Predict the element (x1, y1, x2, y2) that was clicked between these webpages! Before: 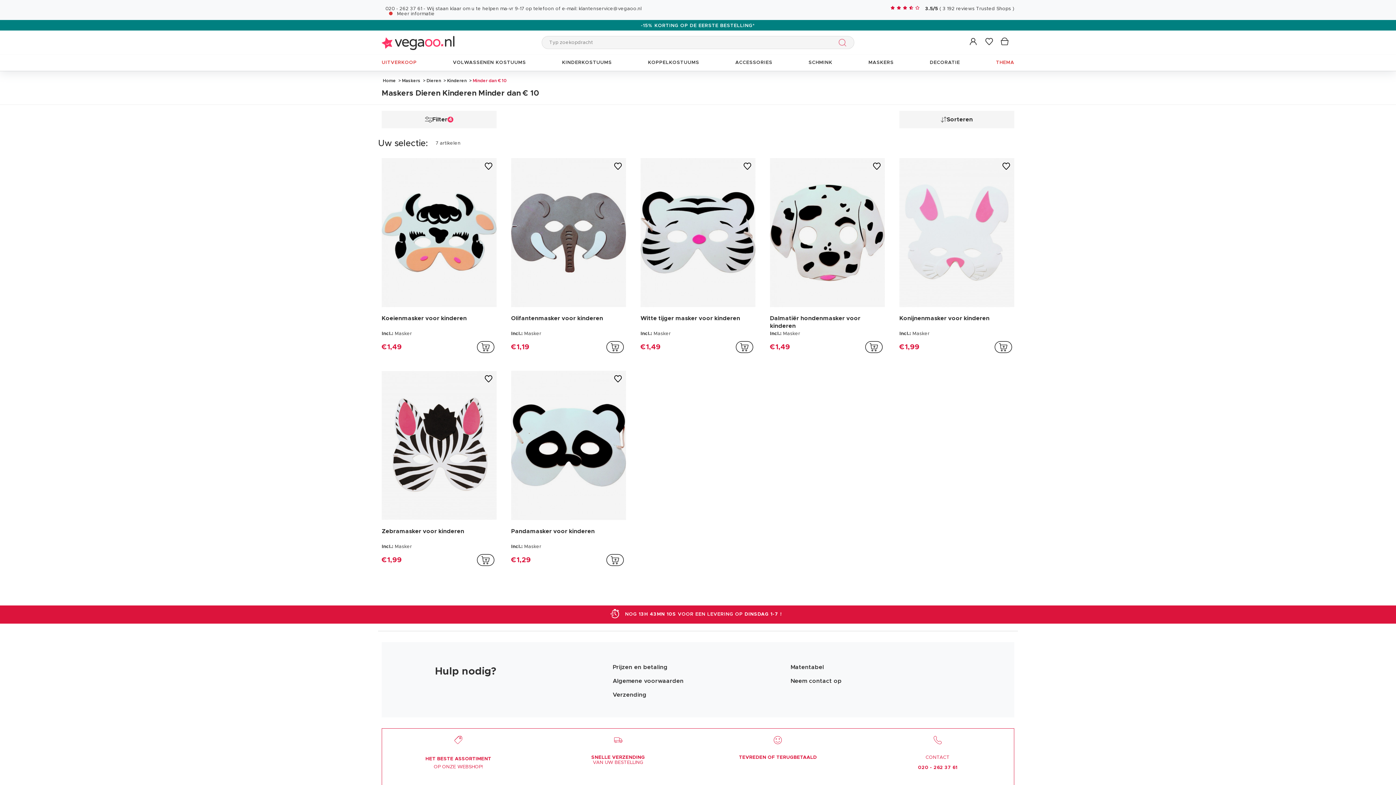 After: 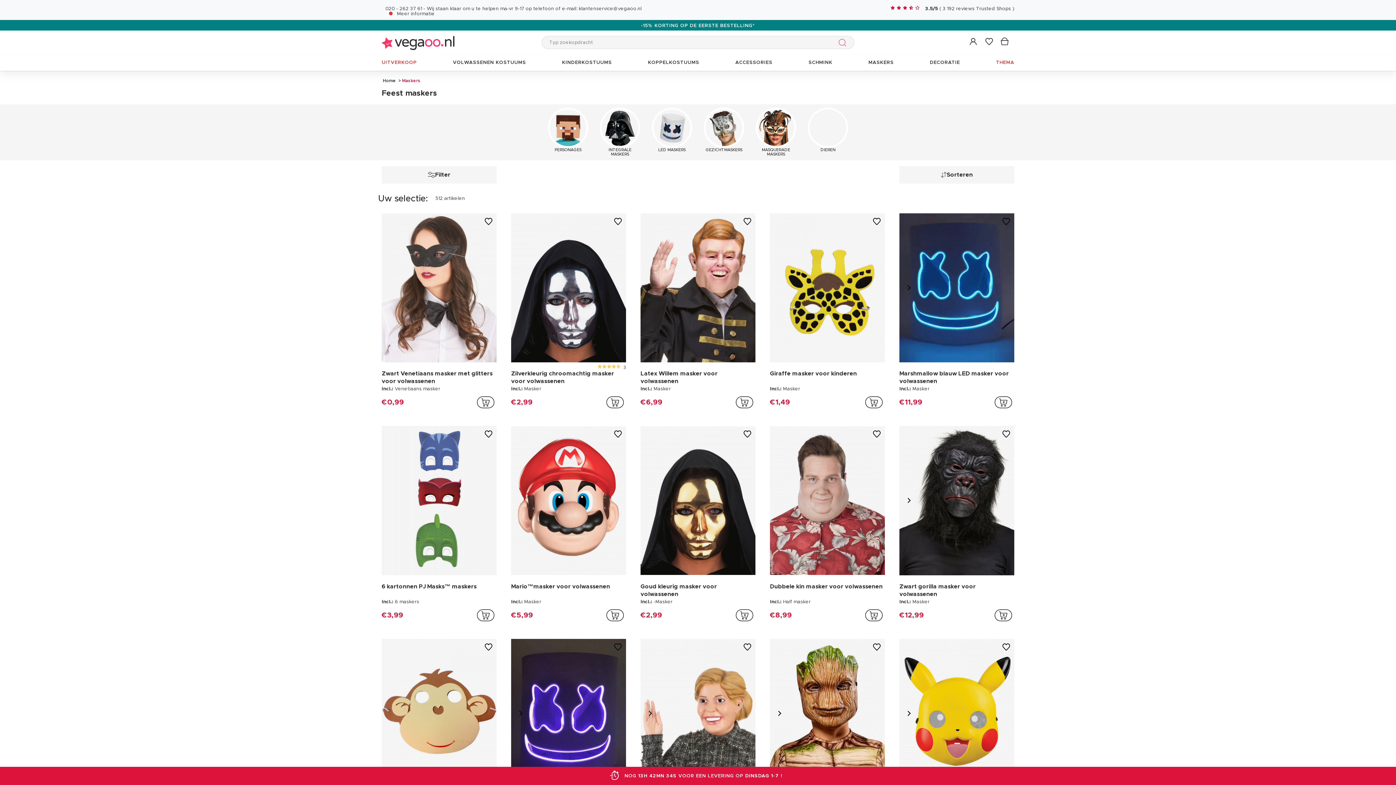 Action: bbox: (865, 54, 897, 70) label: MASKERS